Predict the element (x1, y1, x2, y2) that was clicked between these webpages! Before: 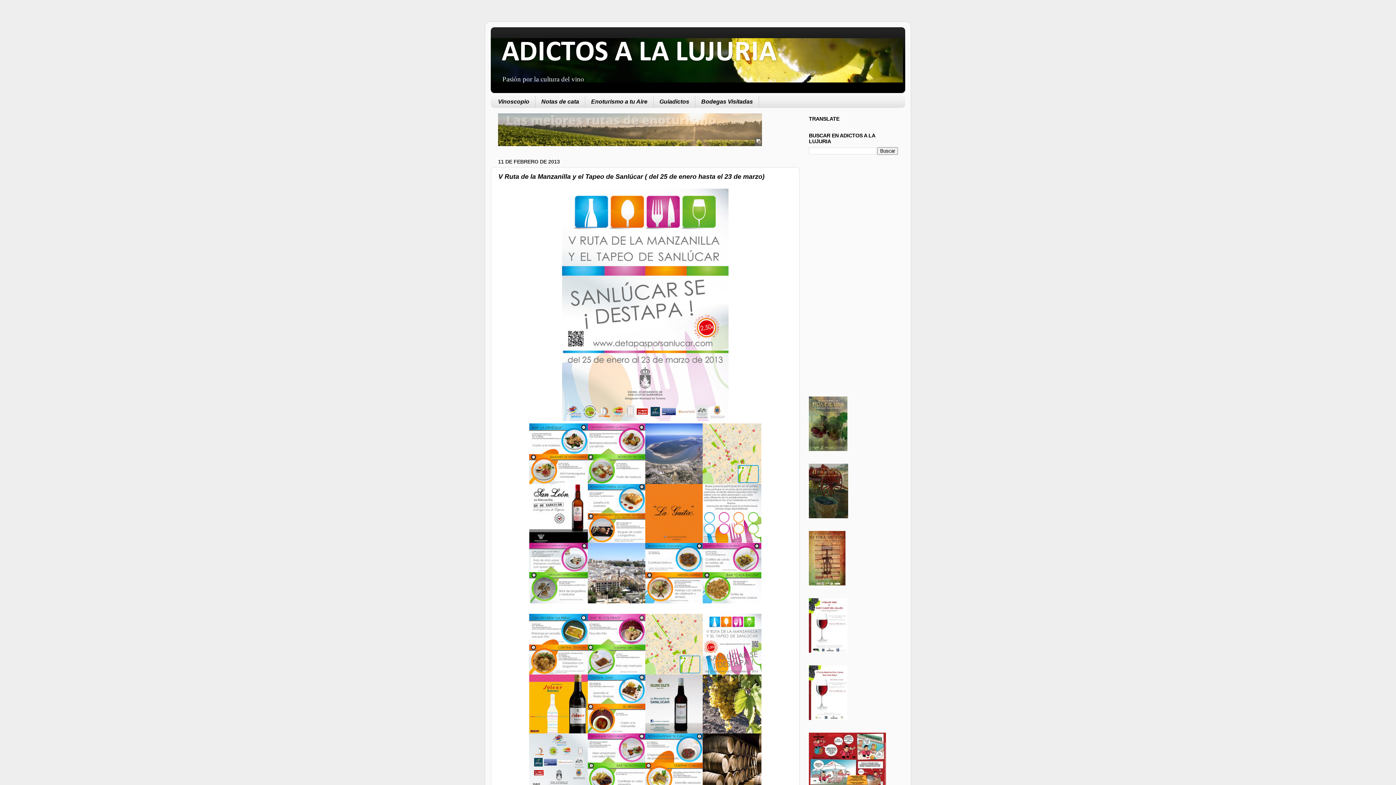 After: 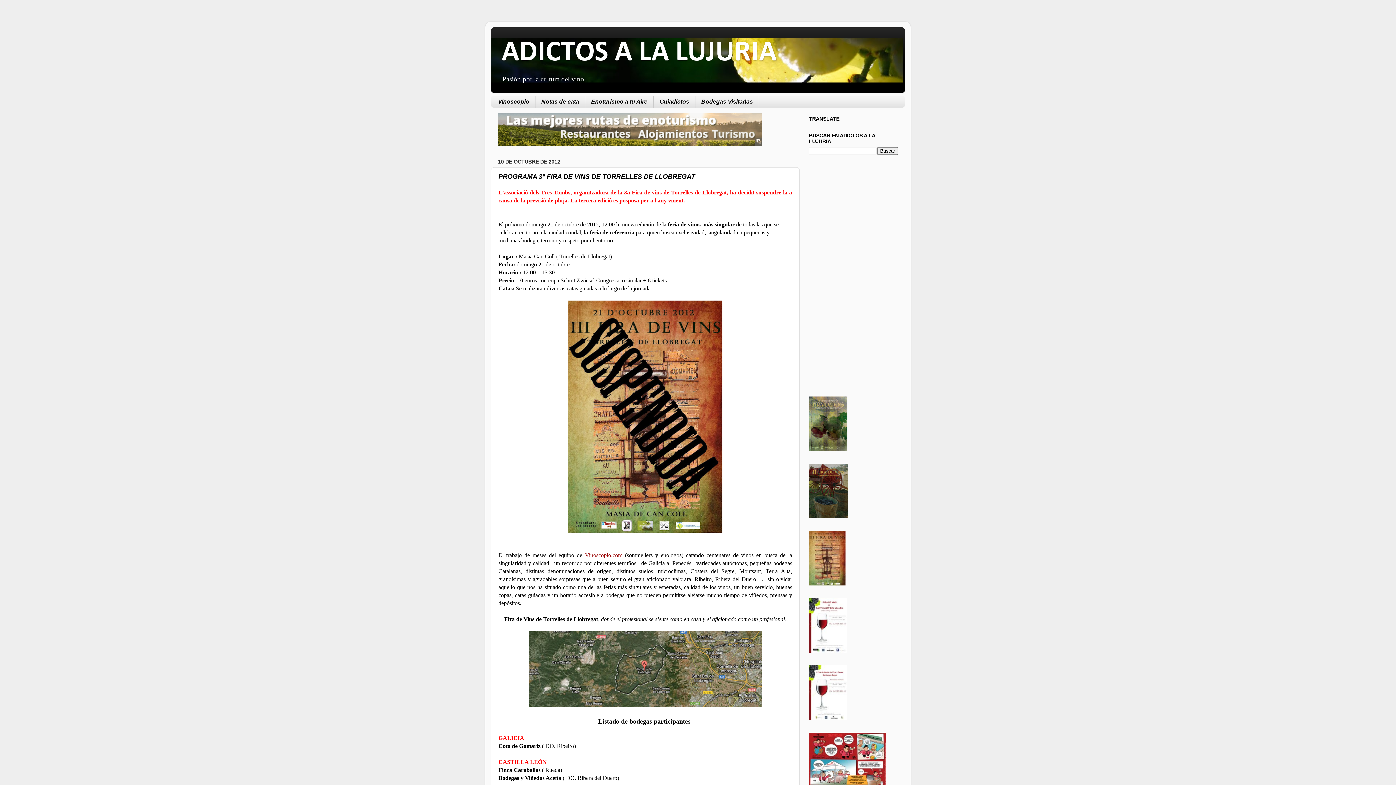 Action: bbox: (809, 580, 845, 586)